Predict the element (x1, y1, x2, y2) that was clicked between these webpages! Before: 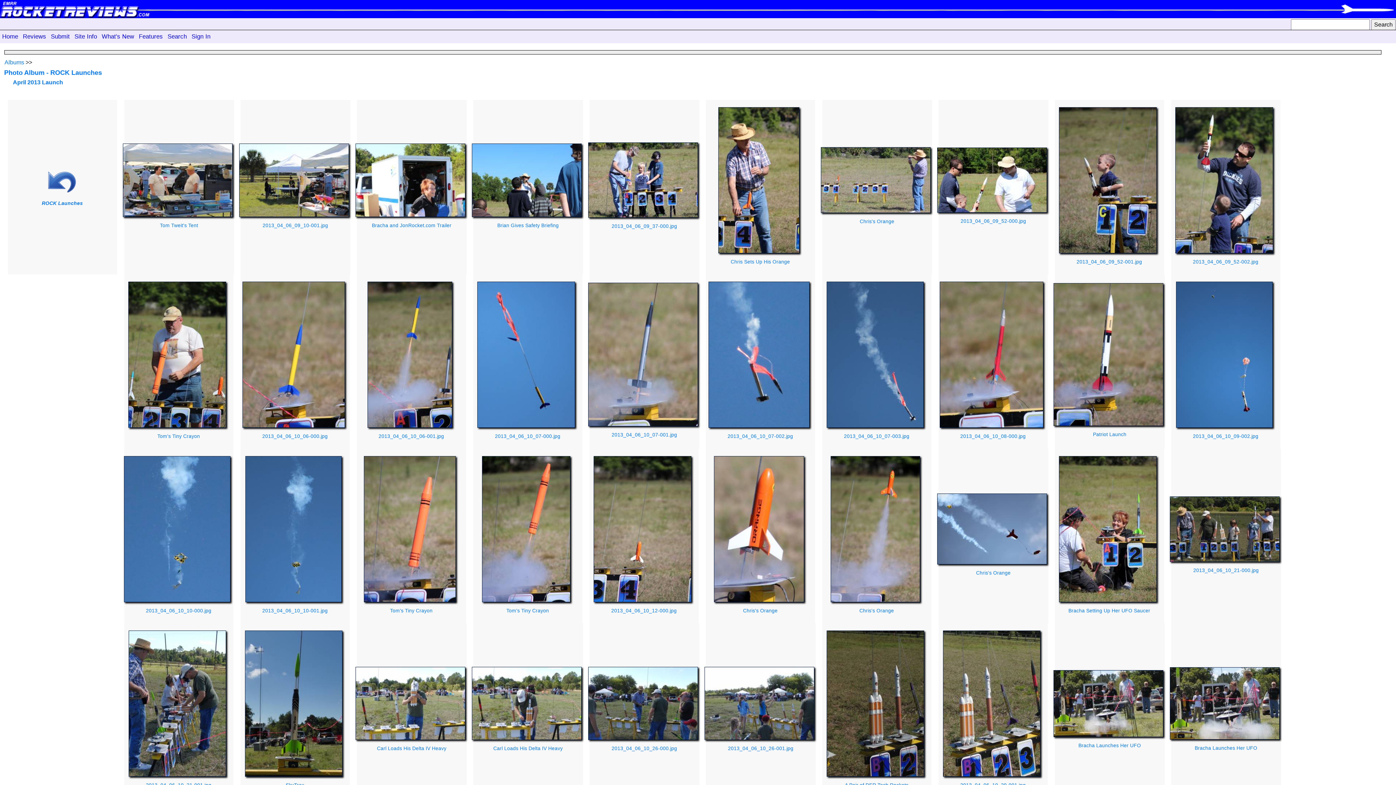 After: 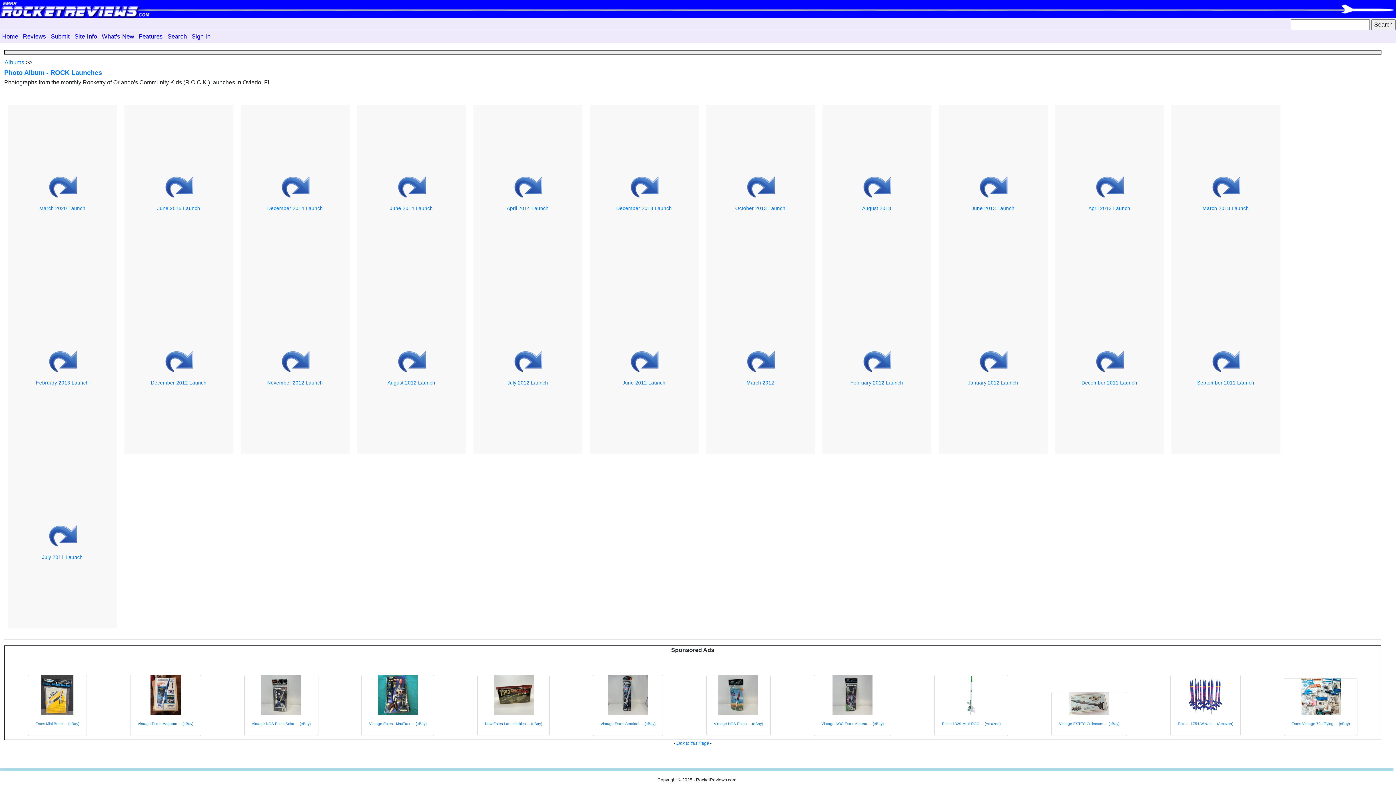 Action: bbox: (41, 180, 82, 206) label: 
ROCK Launches